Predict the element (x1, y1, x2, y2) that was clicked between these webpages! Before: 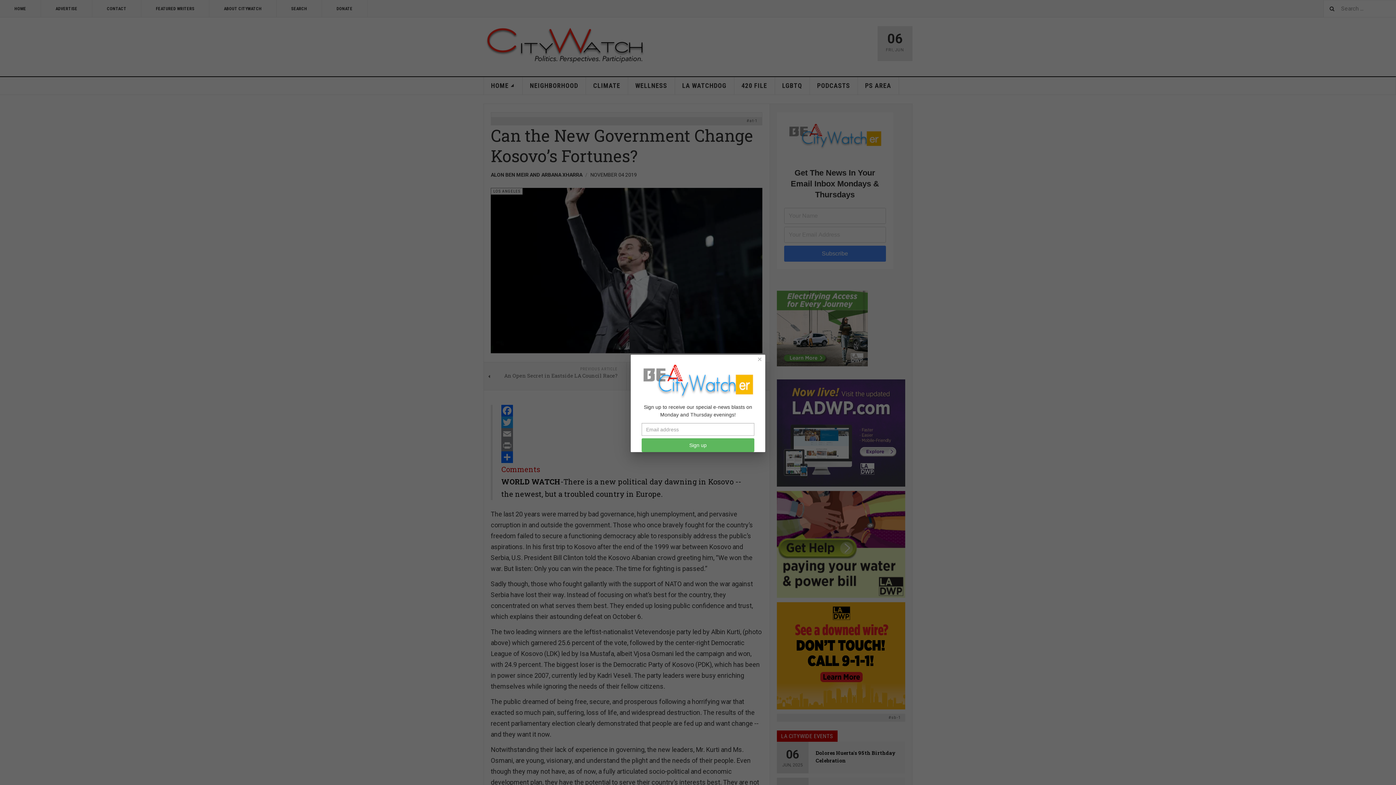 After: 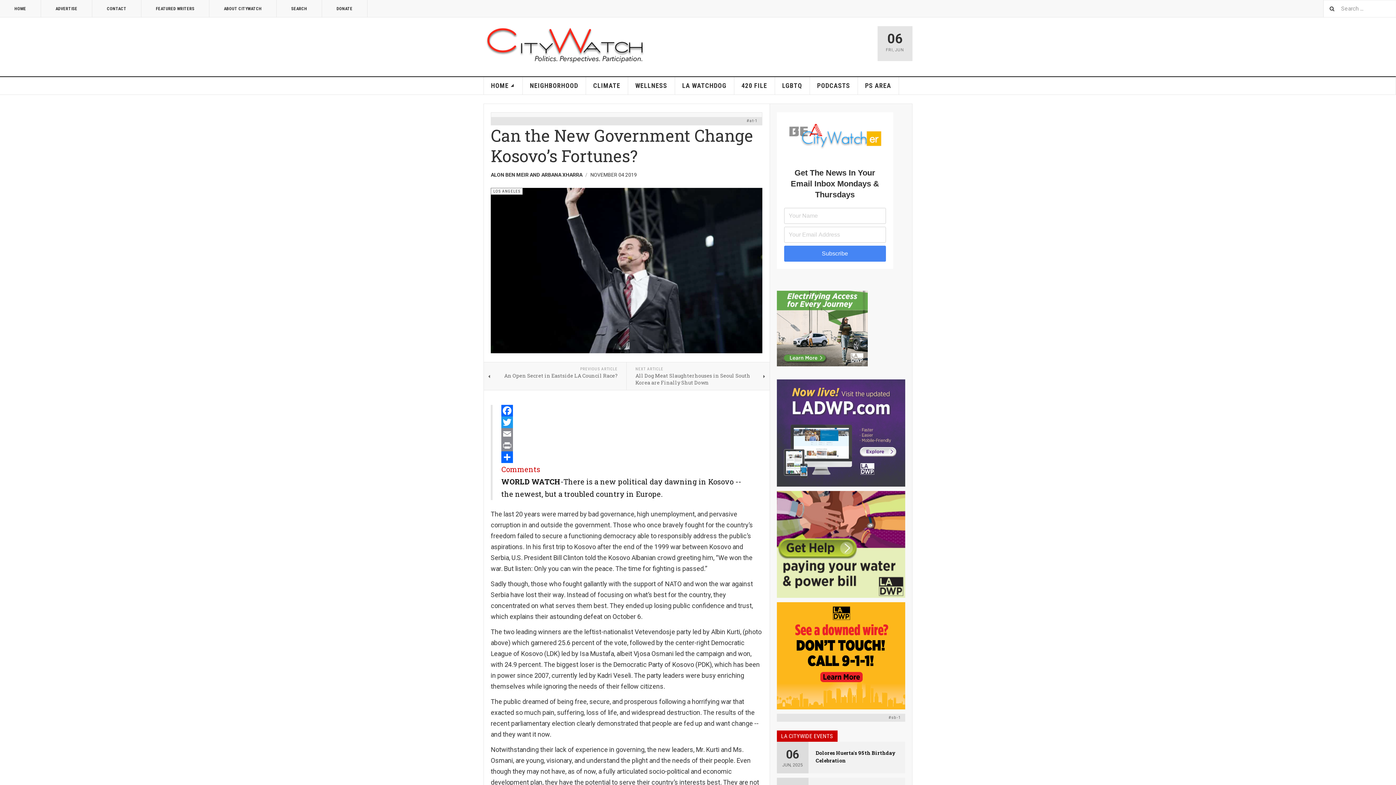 Action: label: Close bbox: (754, 354, 765, 364)